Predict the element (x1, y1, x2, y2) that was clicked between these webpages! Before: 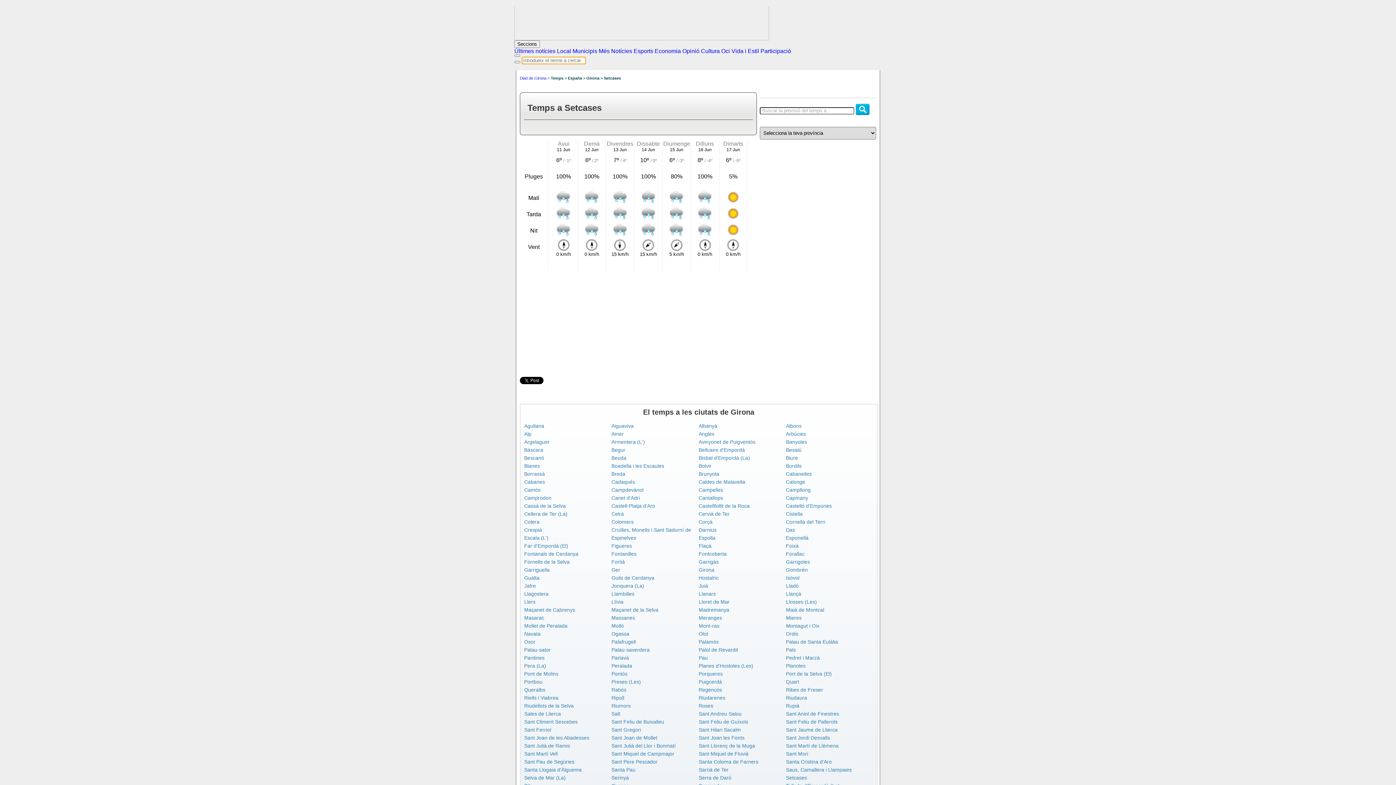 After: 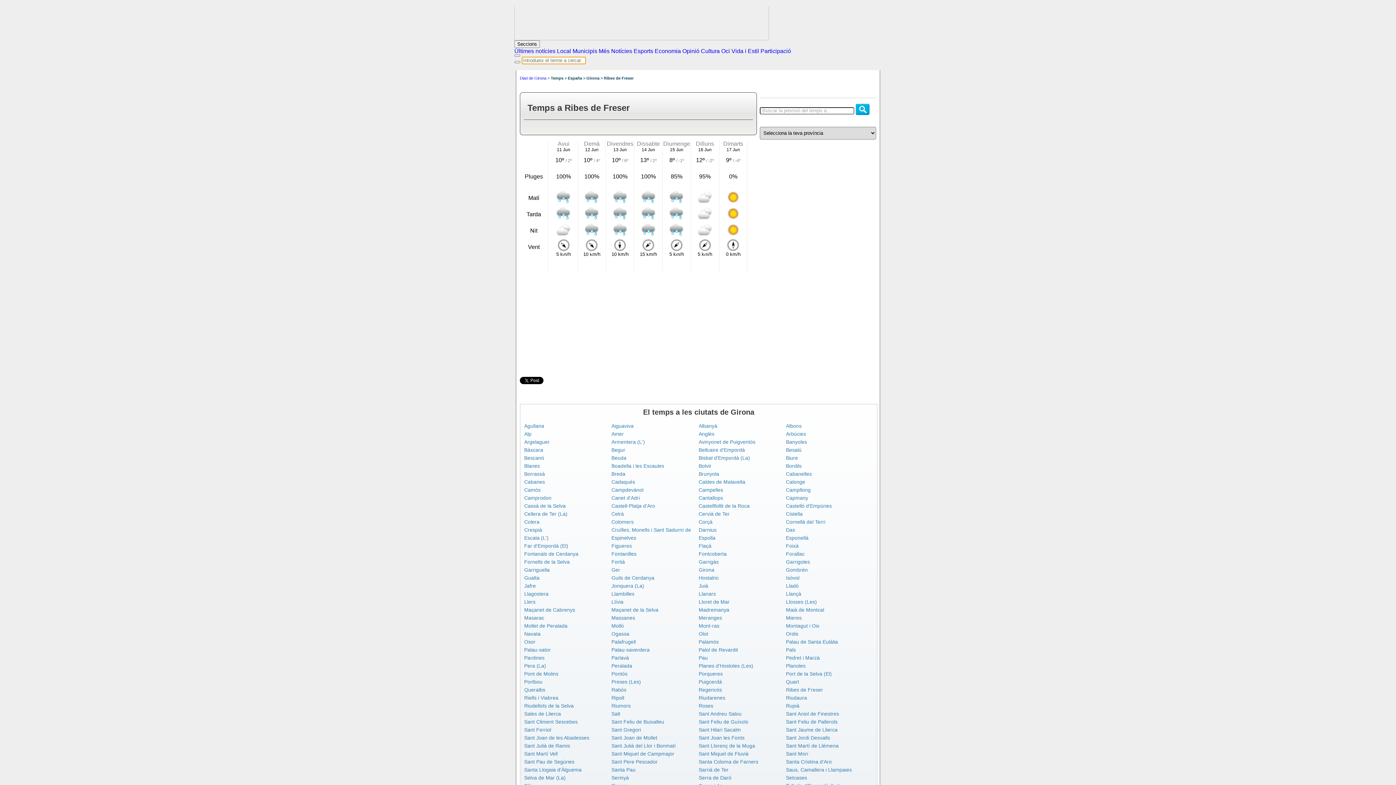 Action: label: Ribes de Freser bbox: (786, 687, 823, 693)